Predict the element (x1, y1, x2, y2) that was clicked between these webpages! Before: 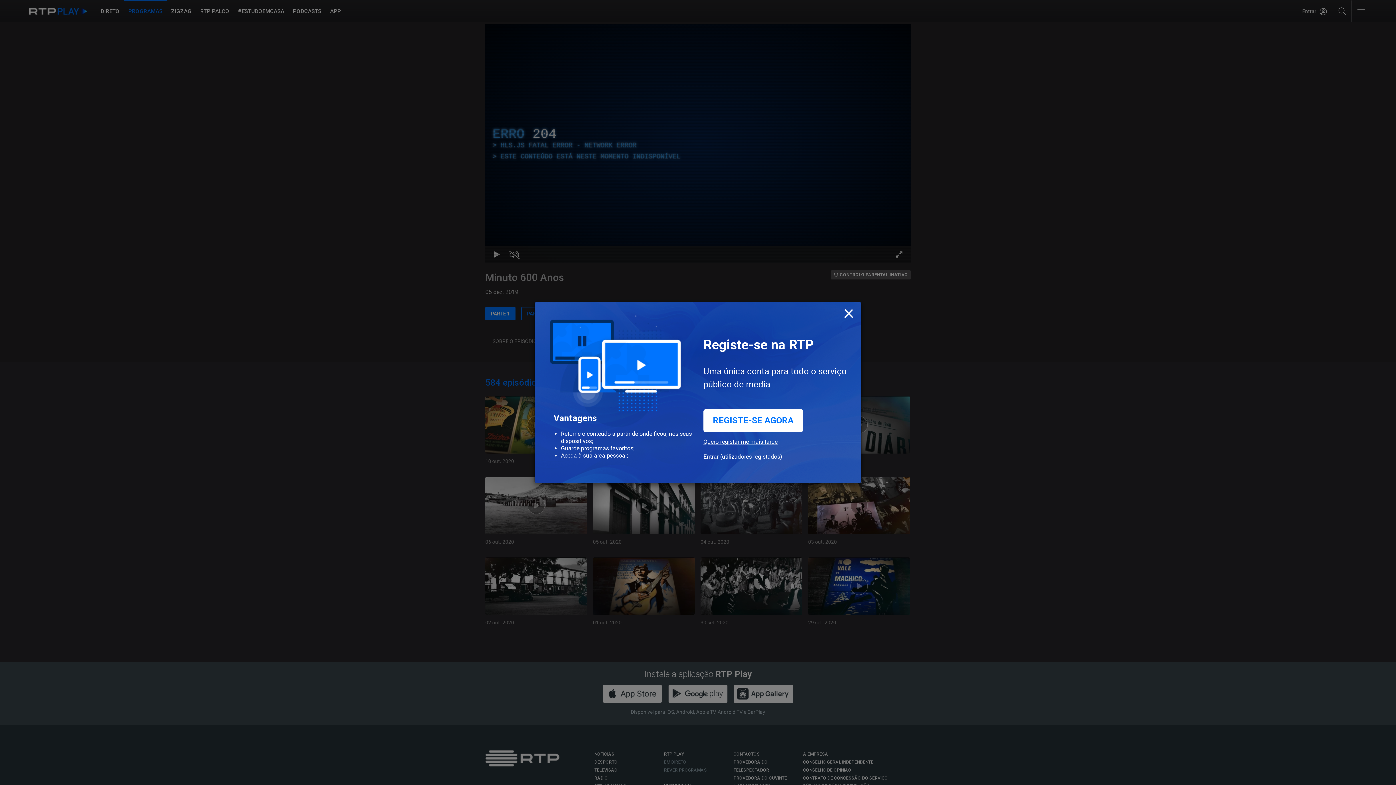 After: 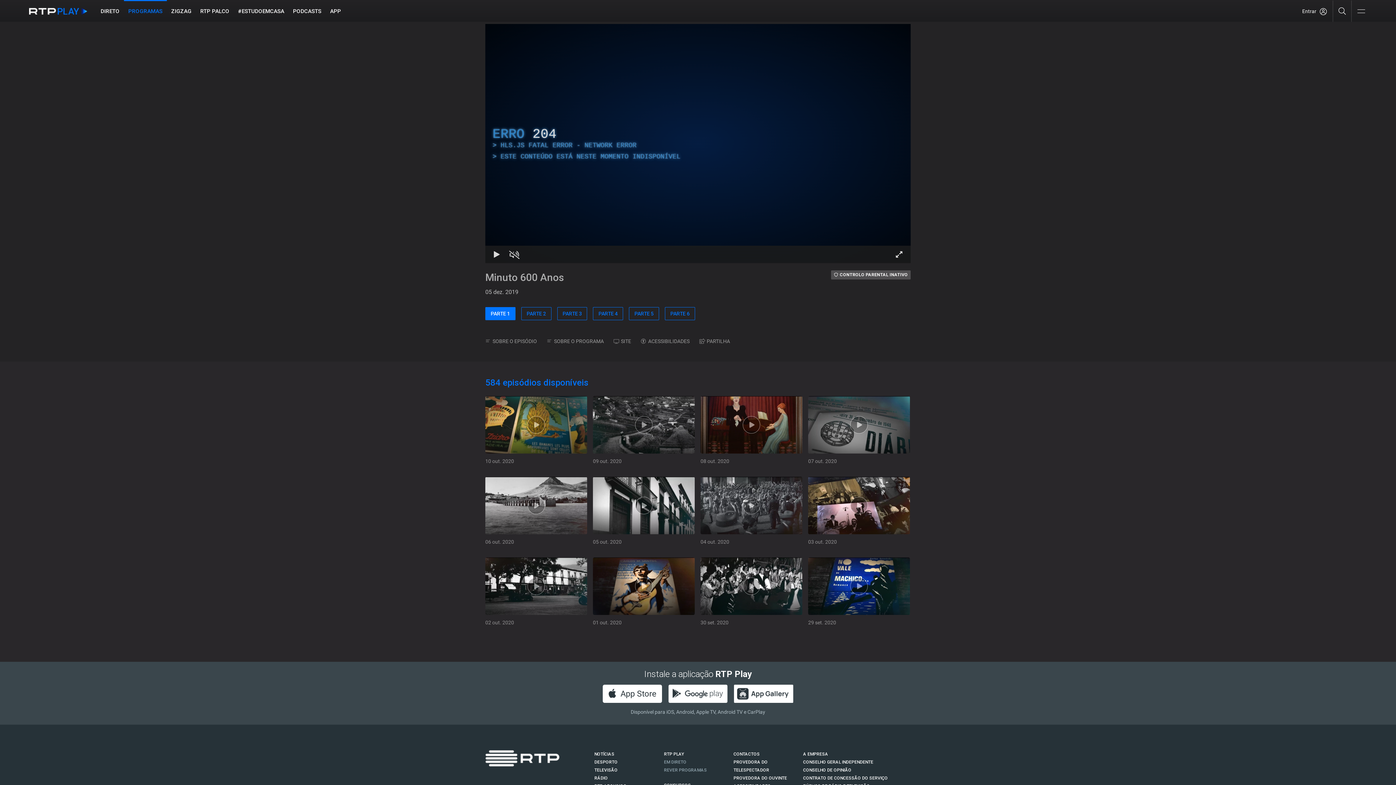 Action: bbox: (843, 302, 854, 322) label: Close